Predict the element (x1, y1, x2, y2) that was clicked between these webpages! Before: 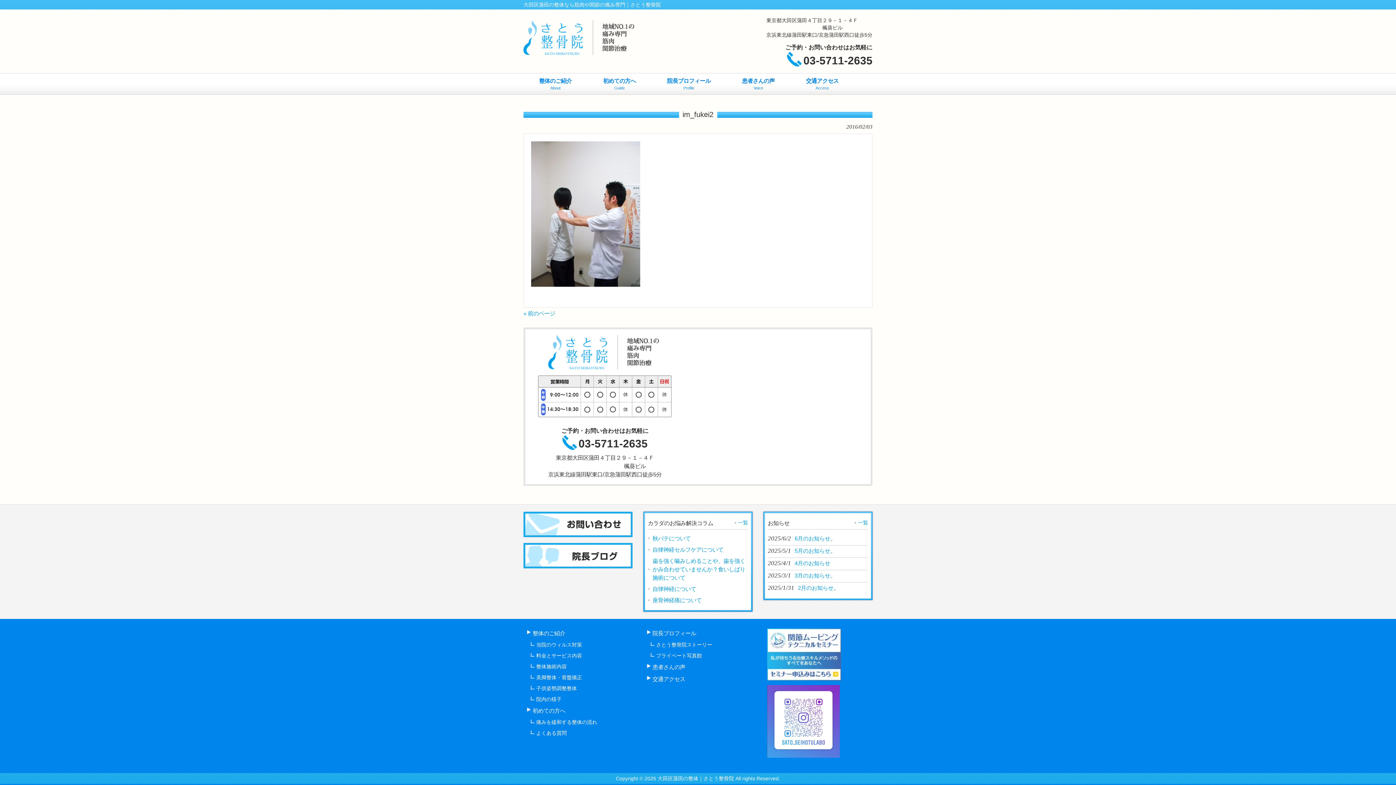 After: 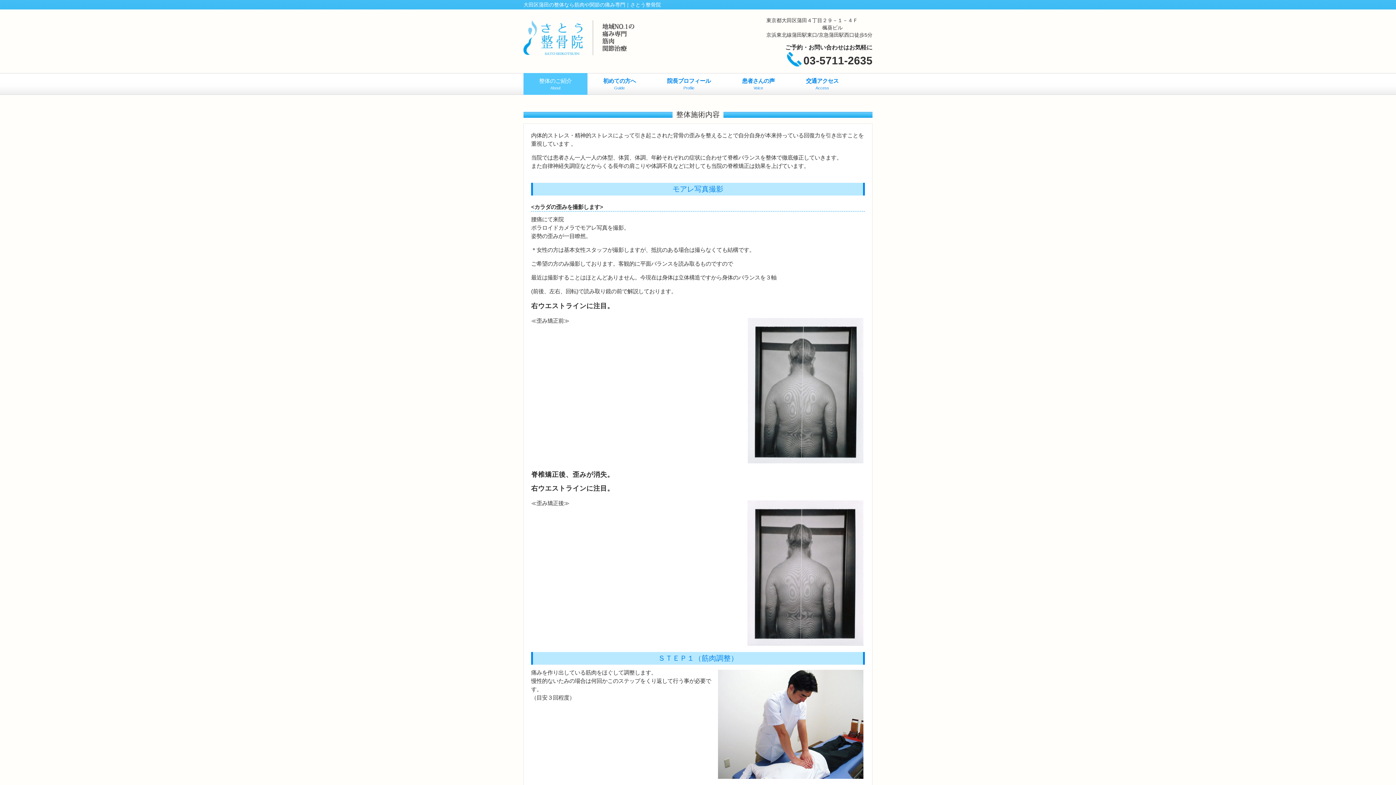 Action: label: 整体施術内容 bbox: (530, 661, 629, 672)